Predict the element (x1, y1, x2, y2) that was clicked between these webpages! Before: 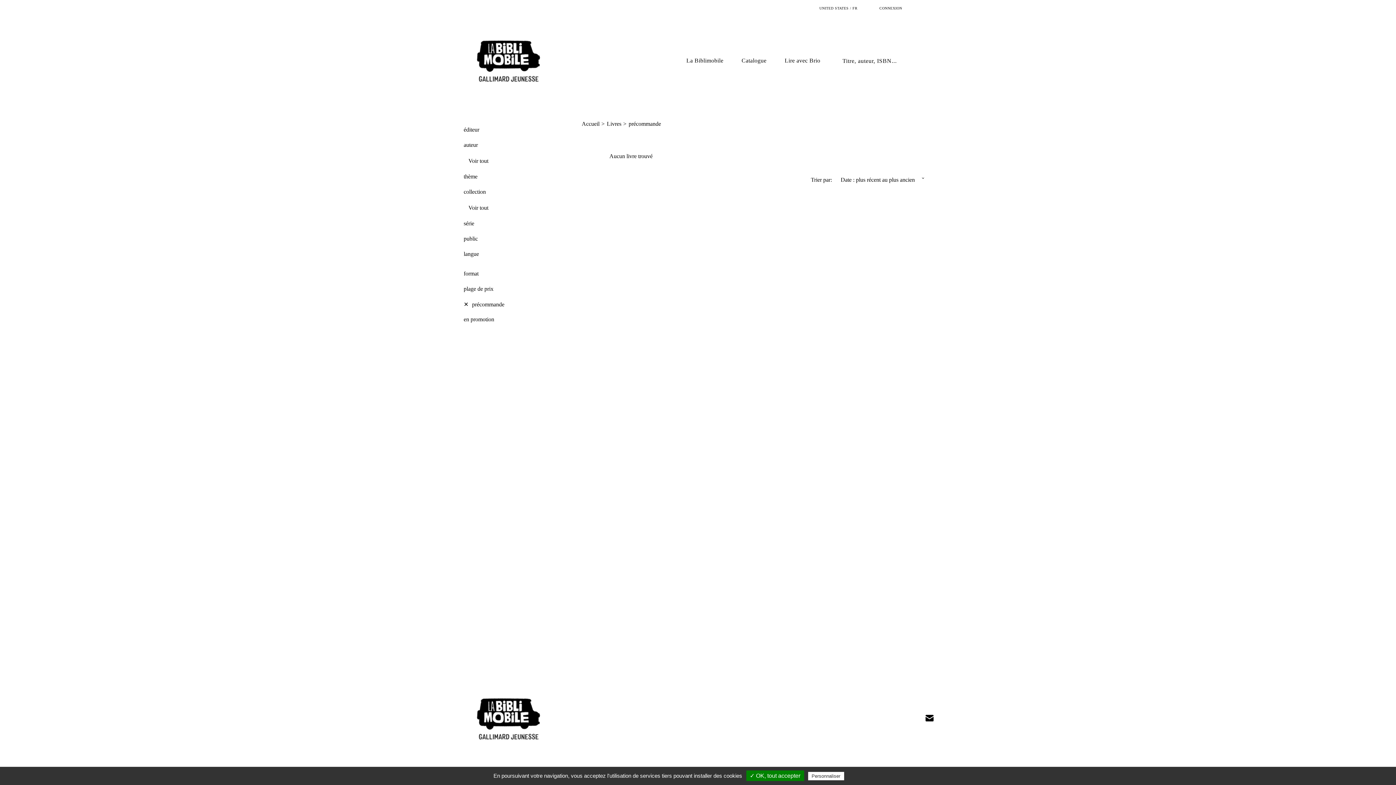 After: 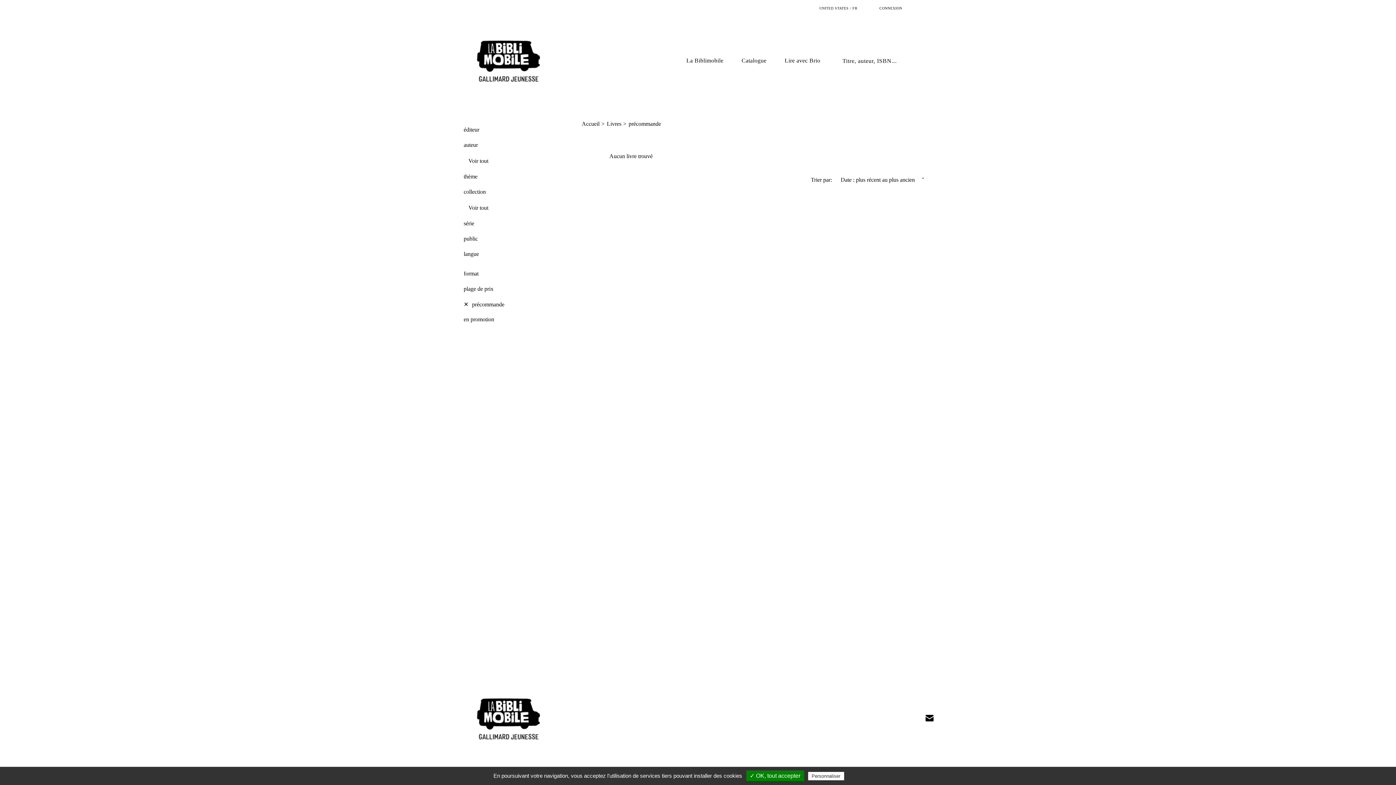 Action: bbox: (925, 714, 933, 722)